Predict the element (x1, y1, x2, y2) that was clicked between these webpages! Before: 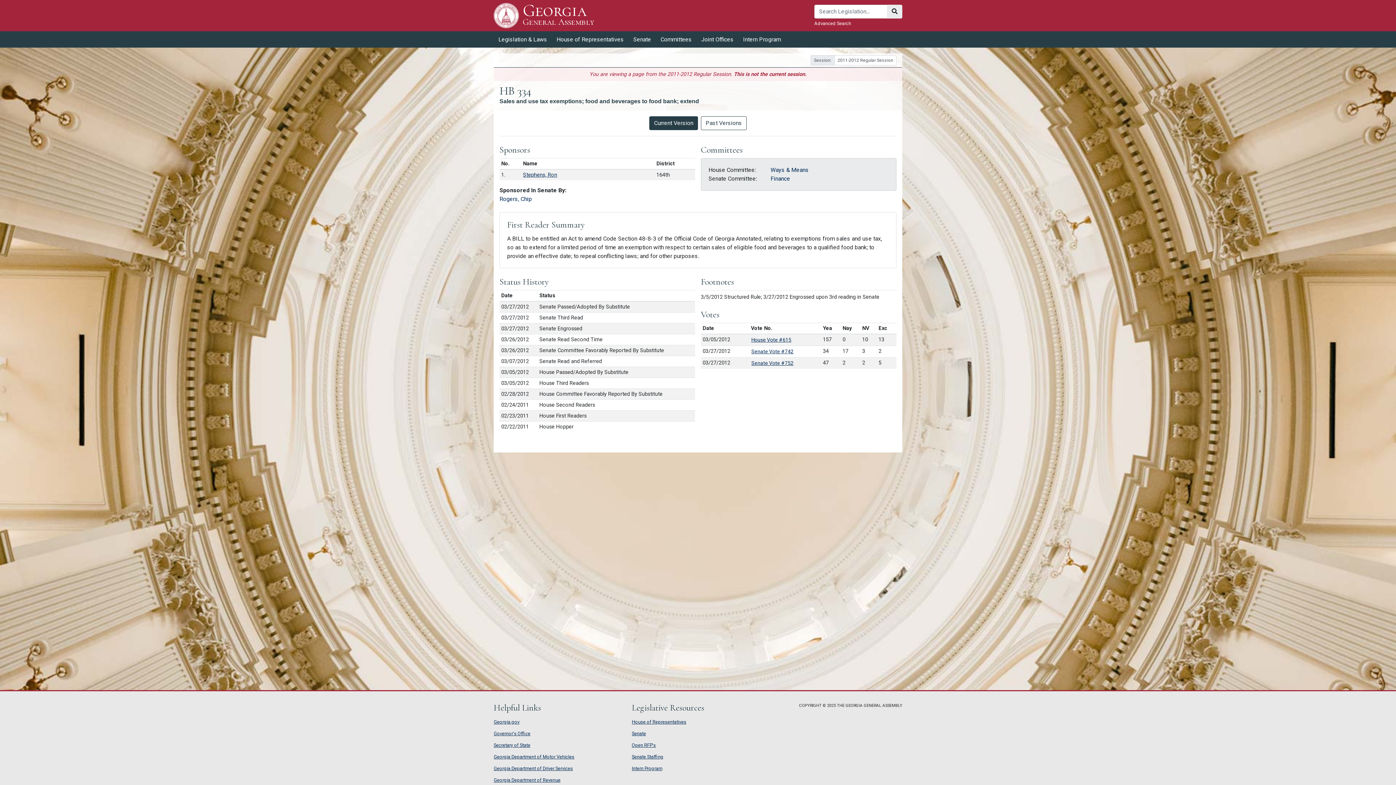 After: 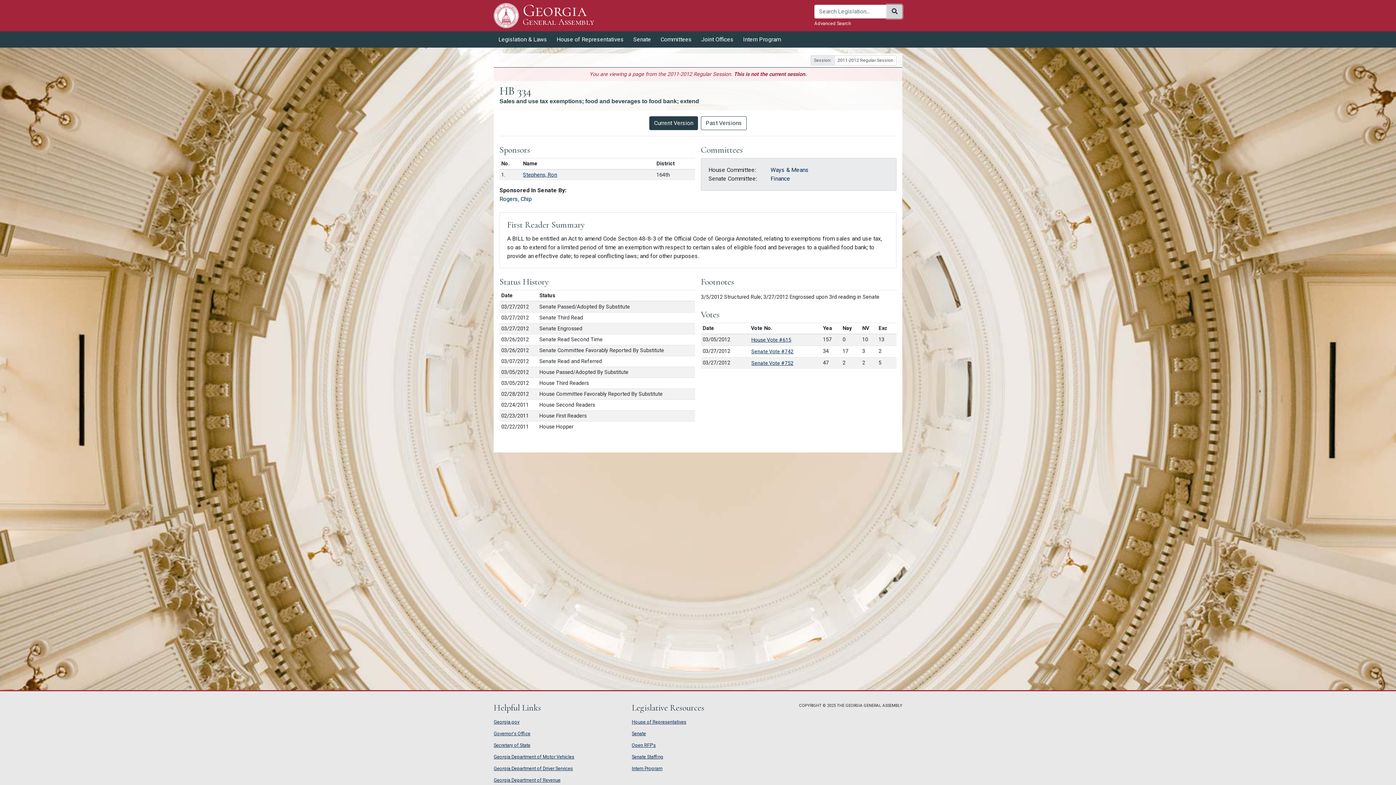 Action: label: Search bbox: (887, 4, 902, 18)